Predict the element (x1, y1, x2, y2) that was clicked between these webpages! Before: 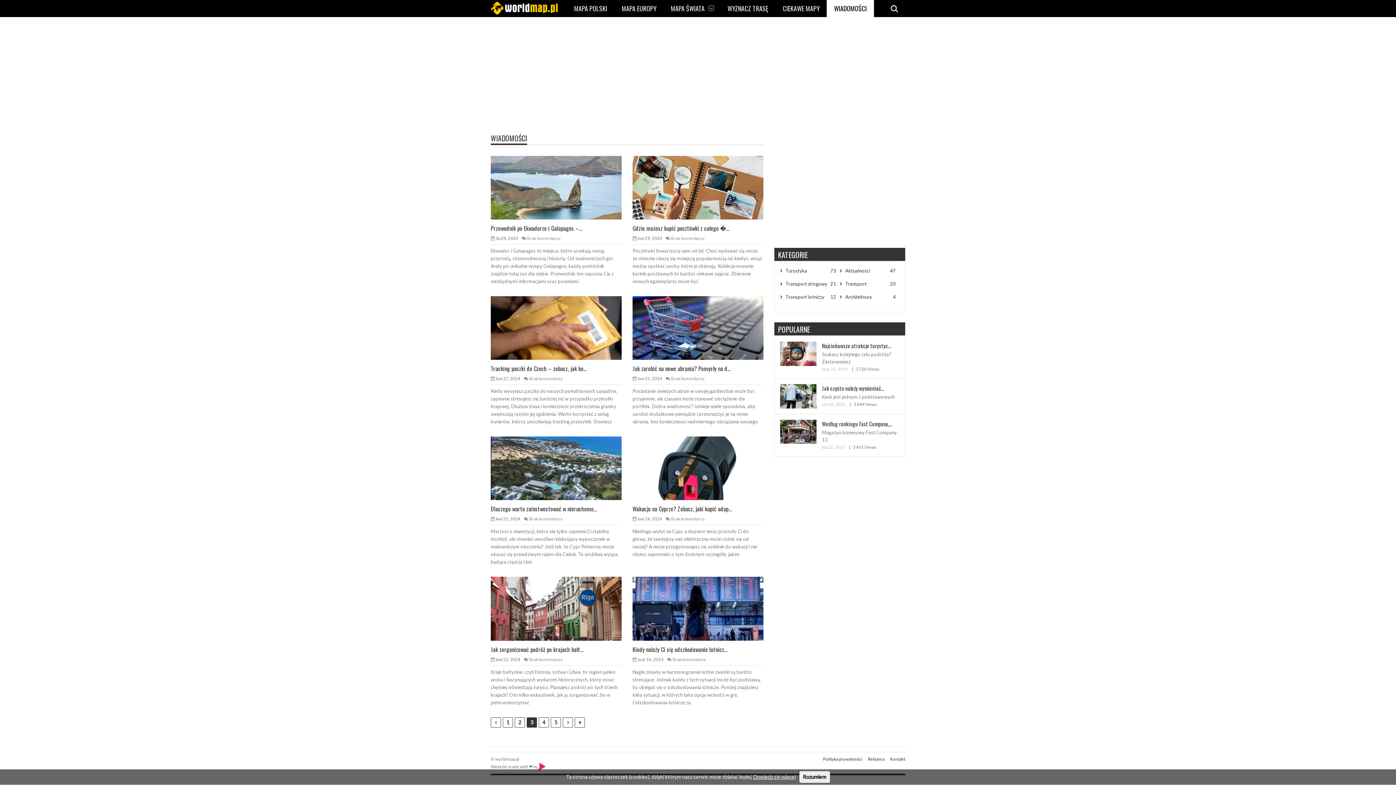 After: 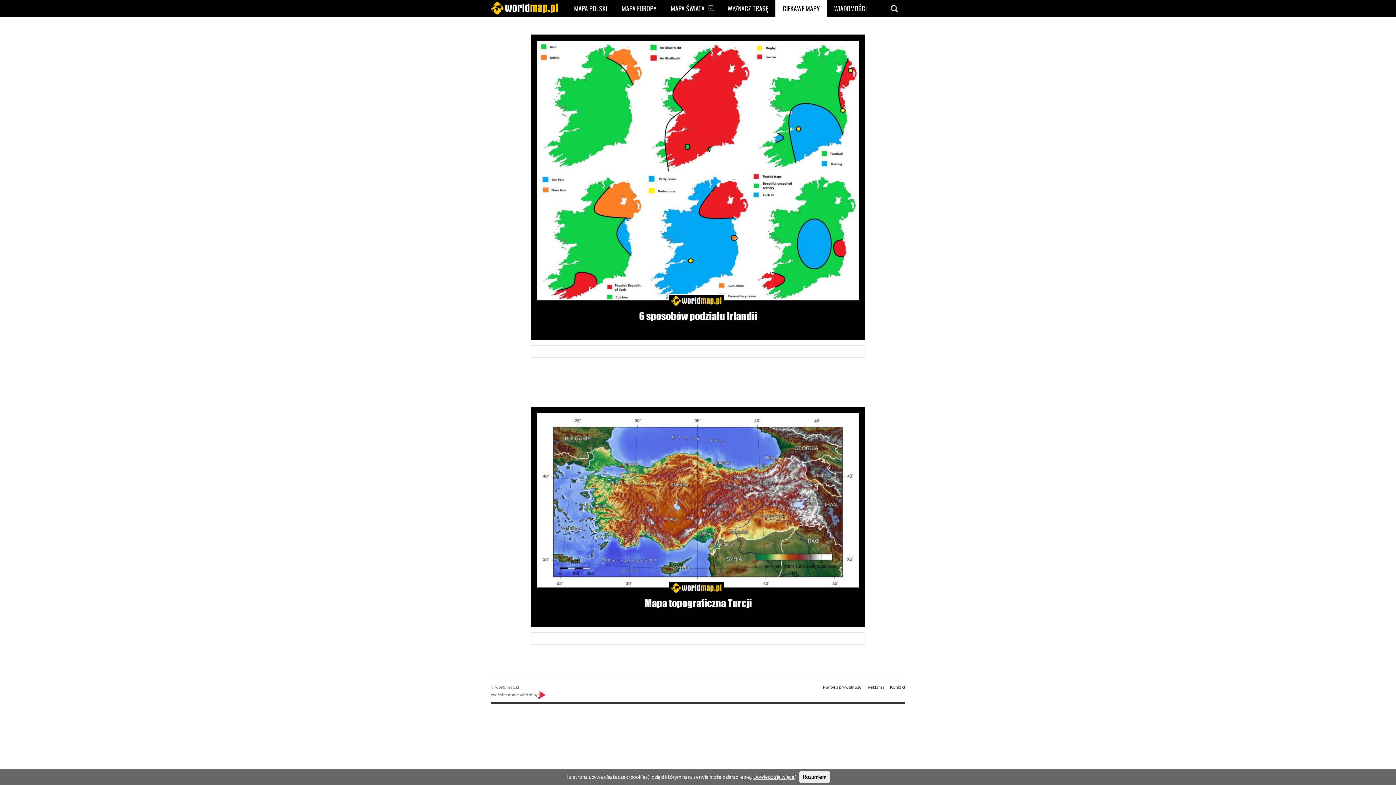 Action: bbox: (775, 0, 826, 17) label: CIEKAWE MAPY